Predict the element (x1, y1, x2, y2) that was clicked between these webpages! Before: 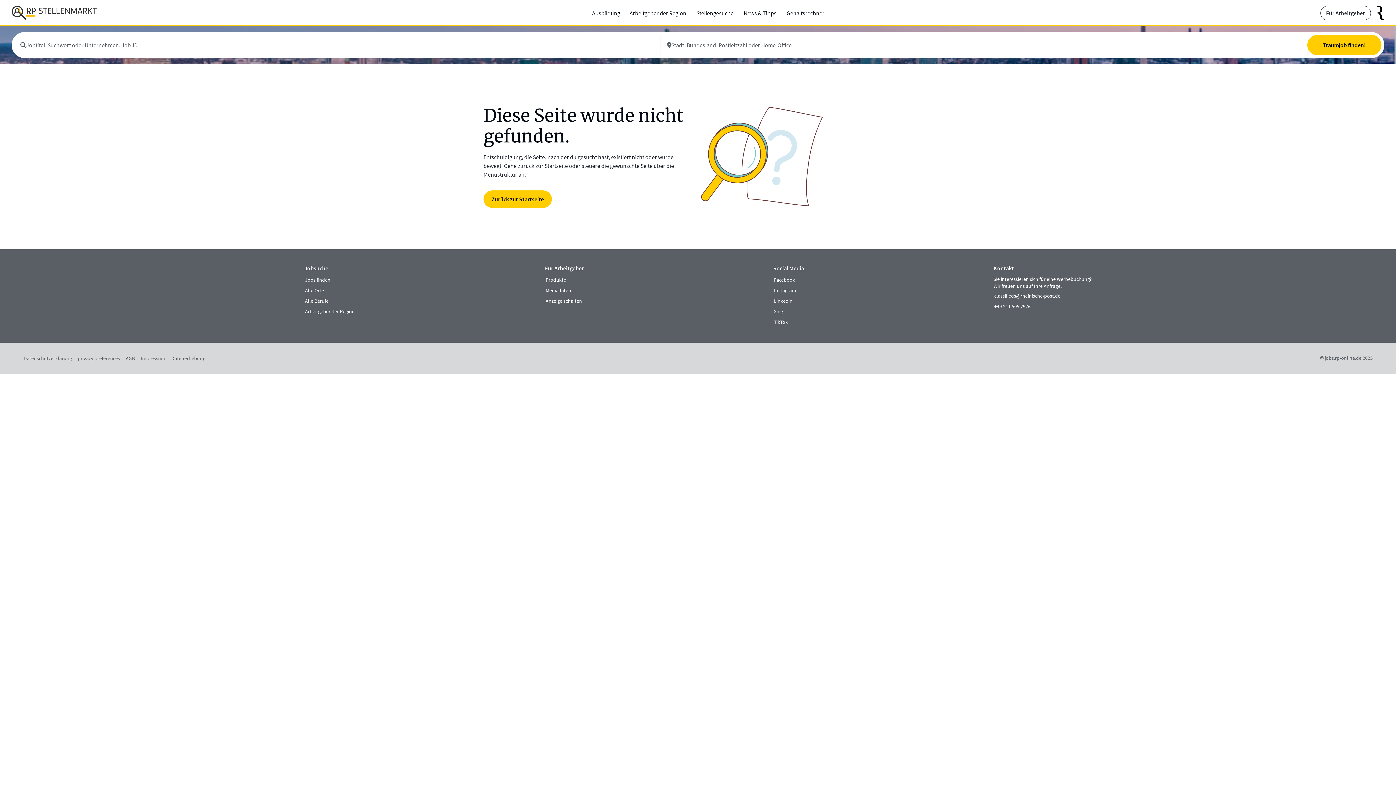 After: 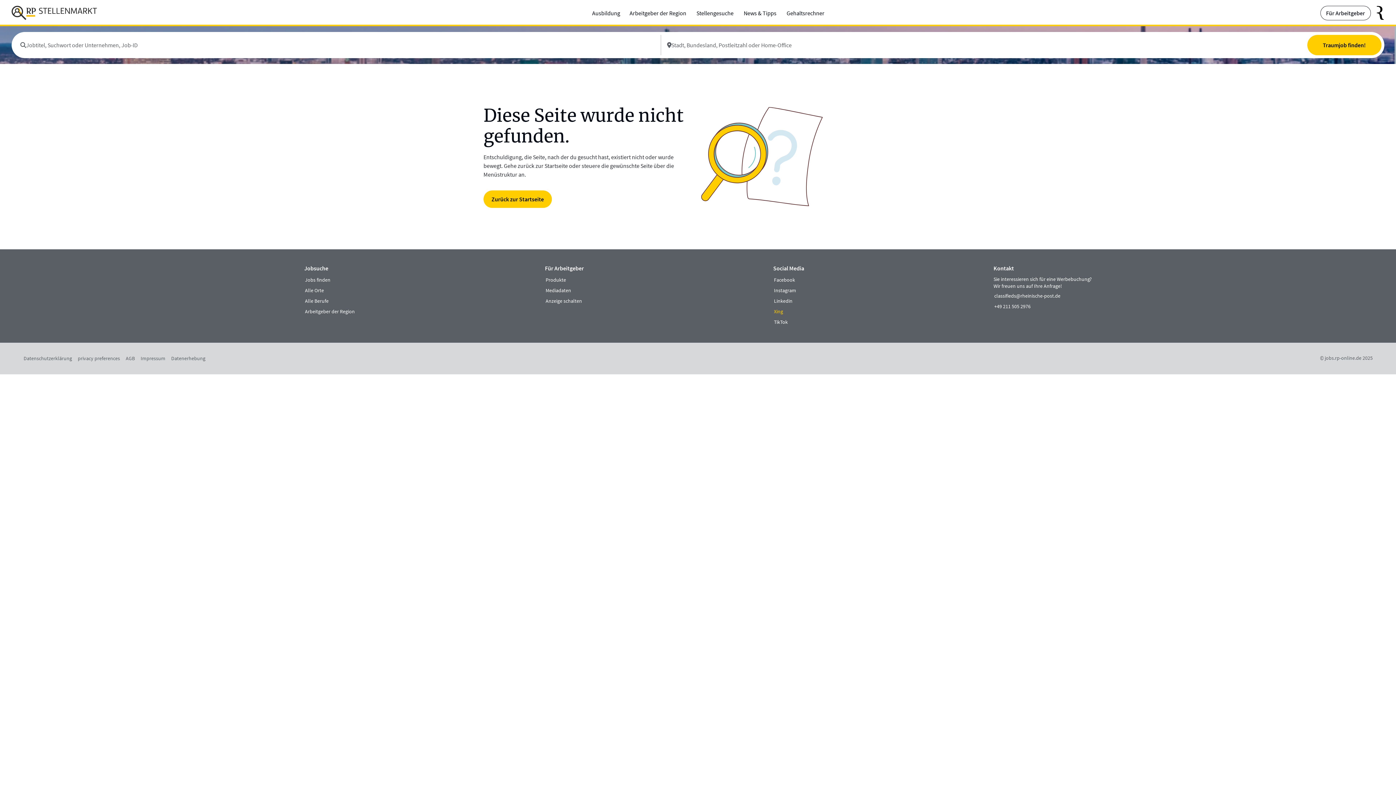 Action: bbox: (773, 307, 784, 317) label: externer Link